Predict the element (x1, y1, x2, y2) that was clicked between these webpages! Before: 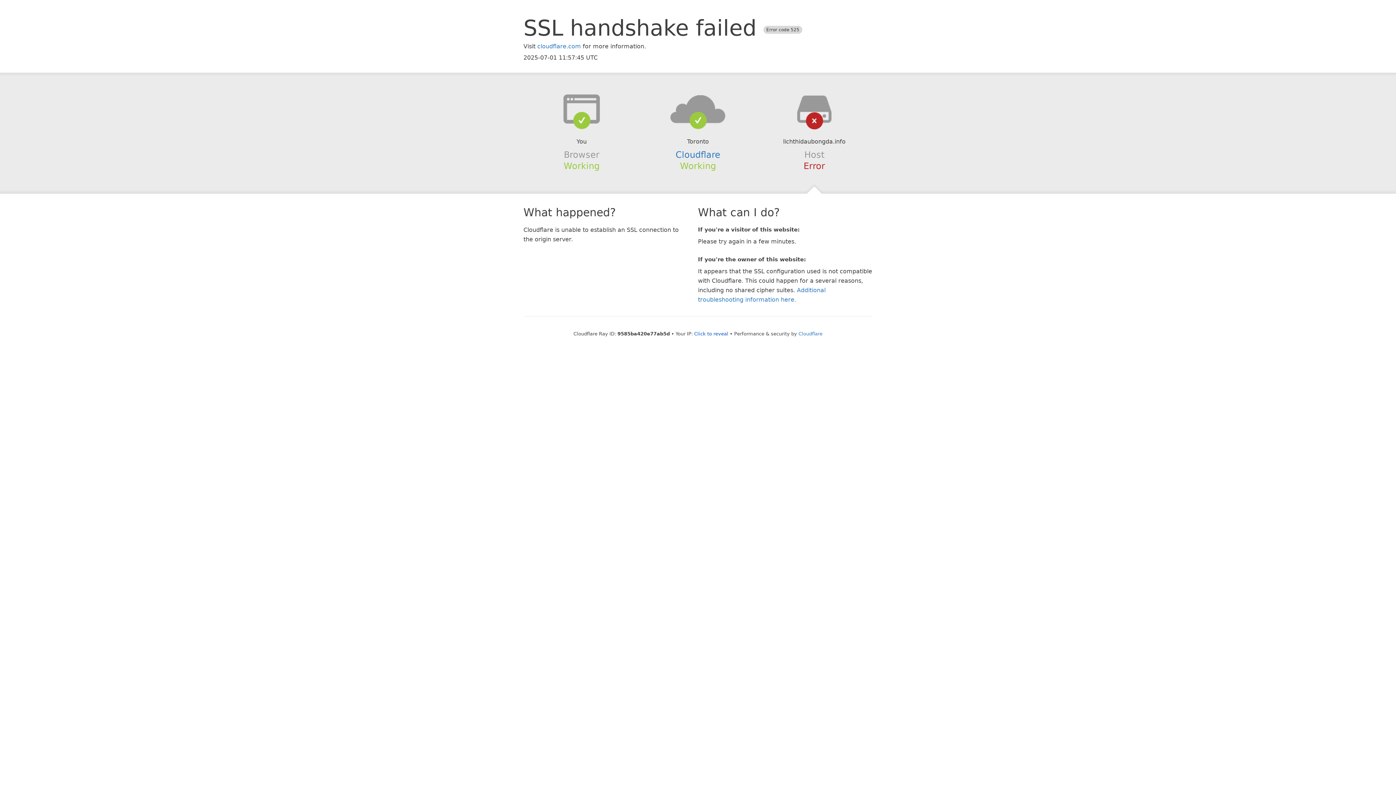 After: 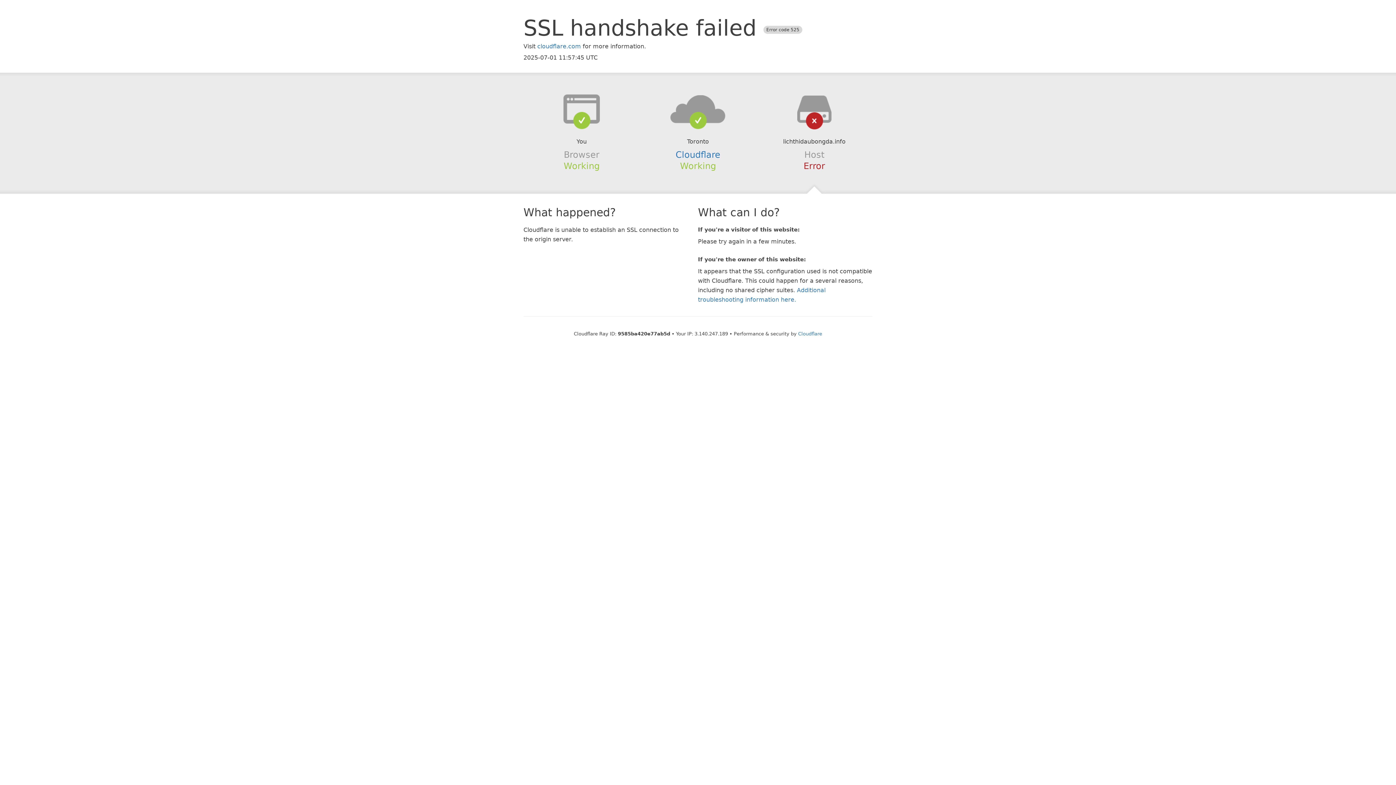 Action: bbox: (694, 331, 728, 336) label: Click to reveal